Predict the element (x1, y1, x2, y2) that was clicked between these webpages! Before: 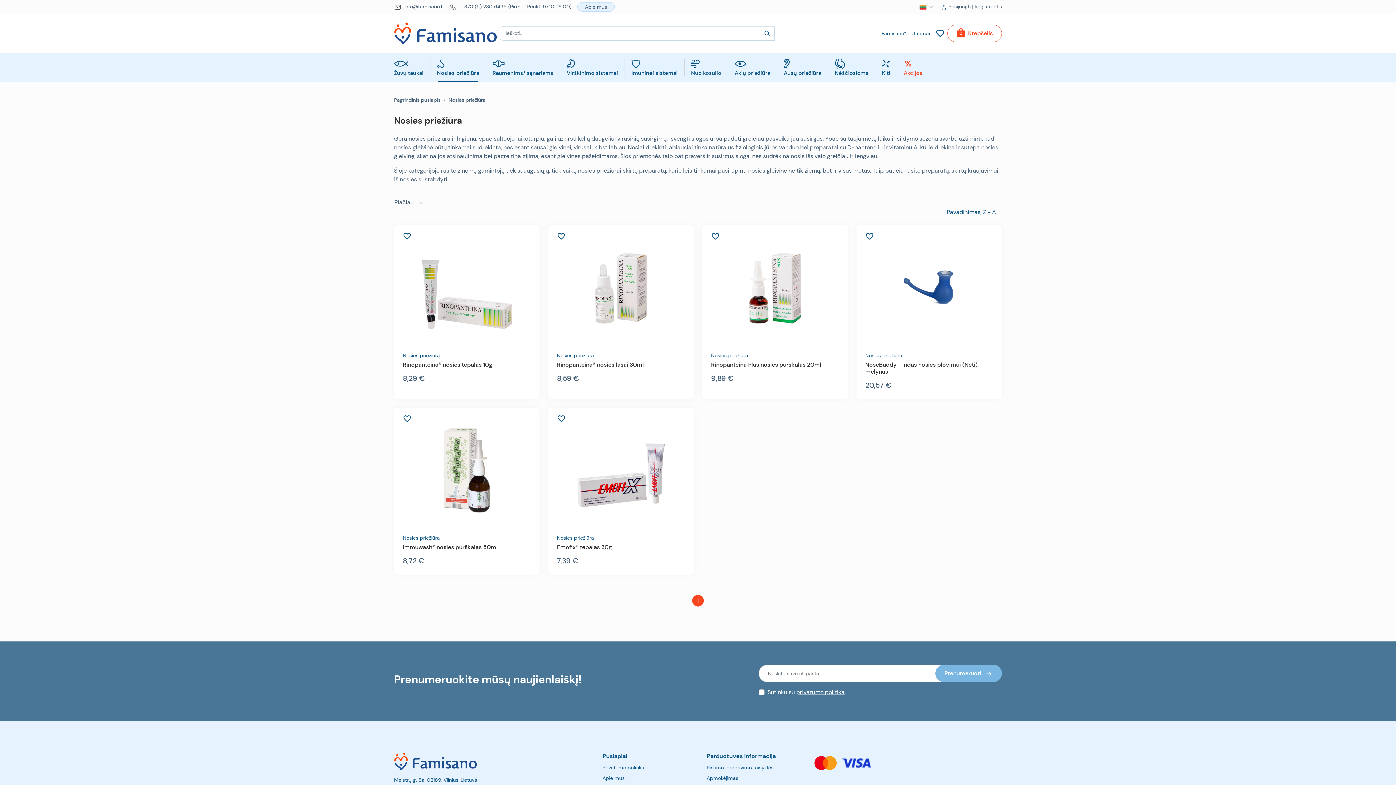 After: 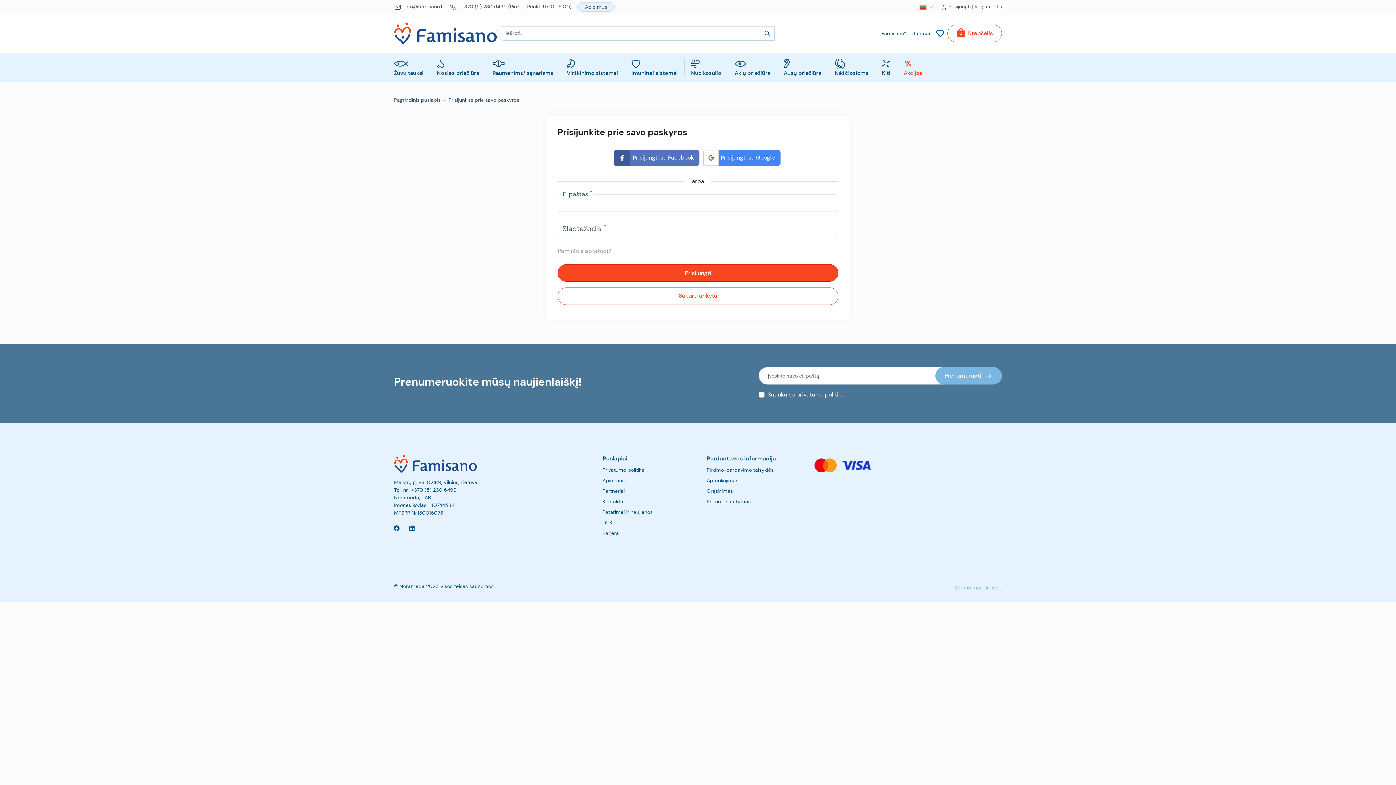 Action: bbox: (933, 29, 947, 36)